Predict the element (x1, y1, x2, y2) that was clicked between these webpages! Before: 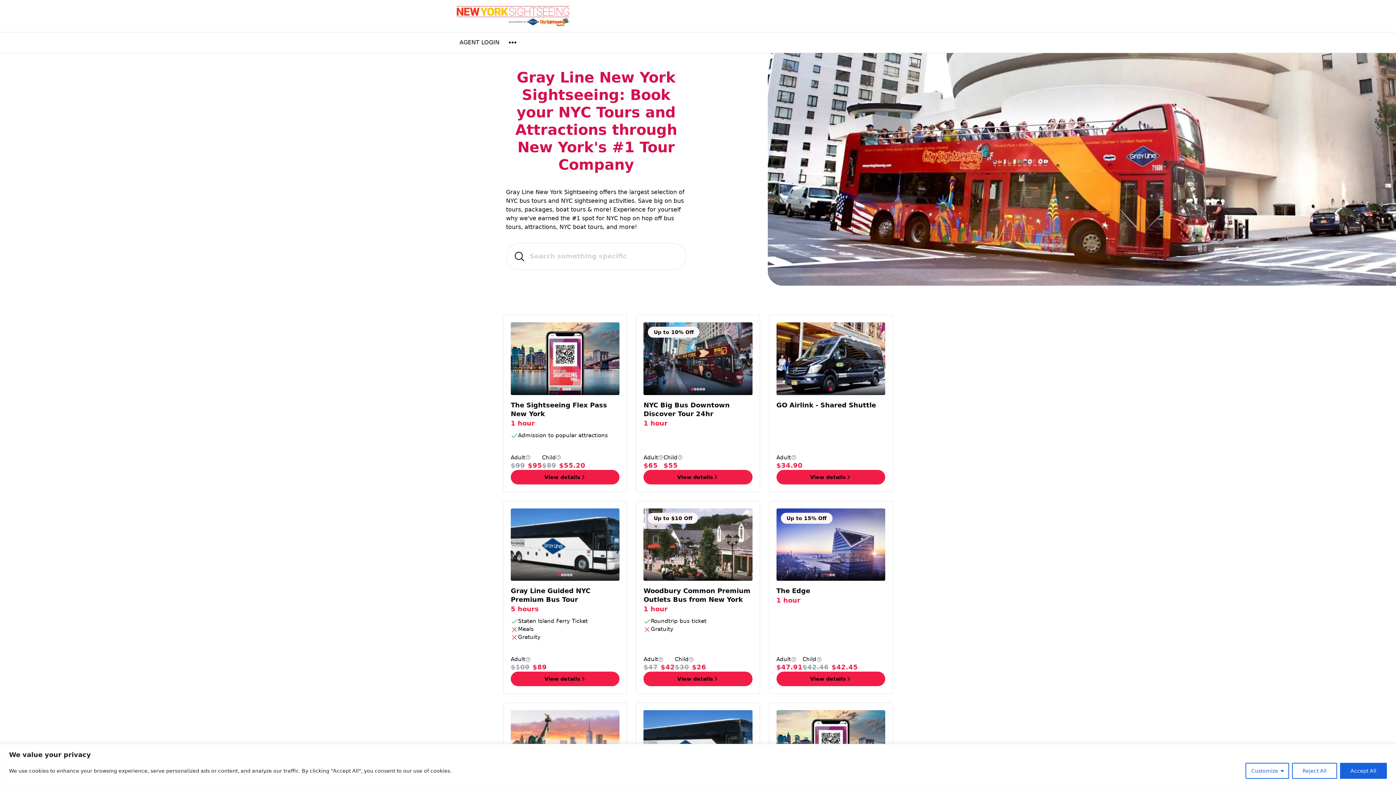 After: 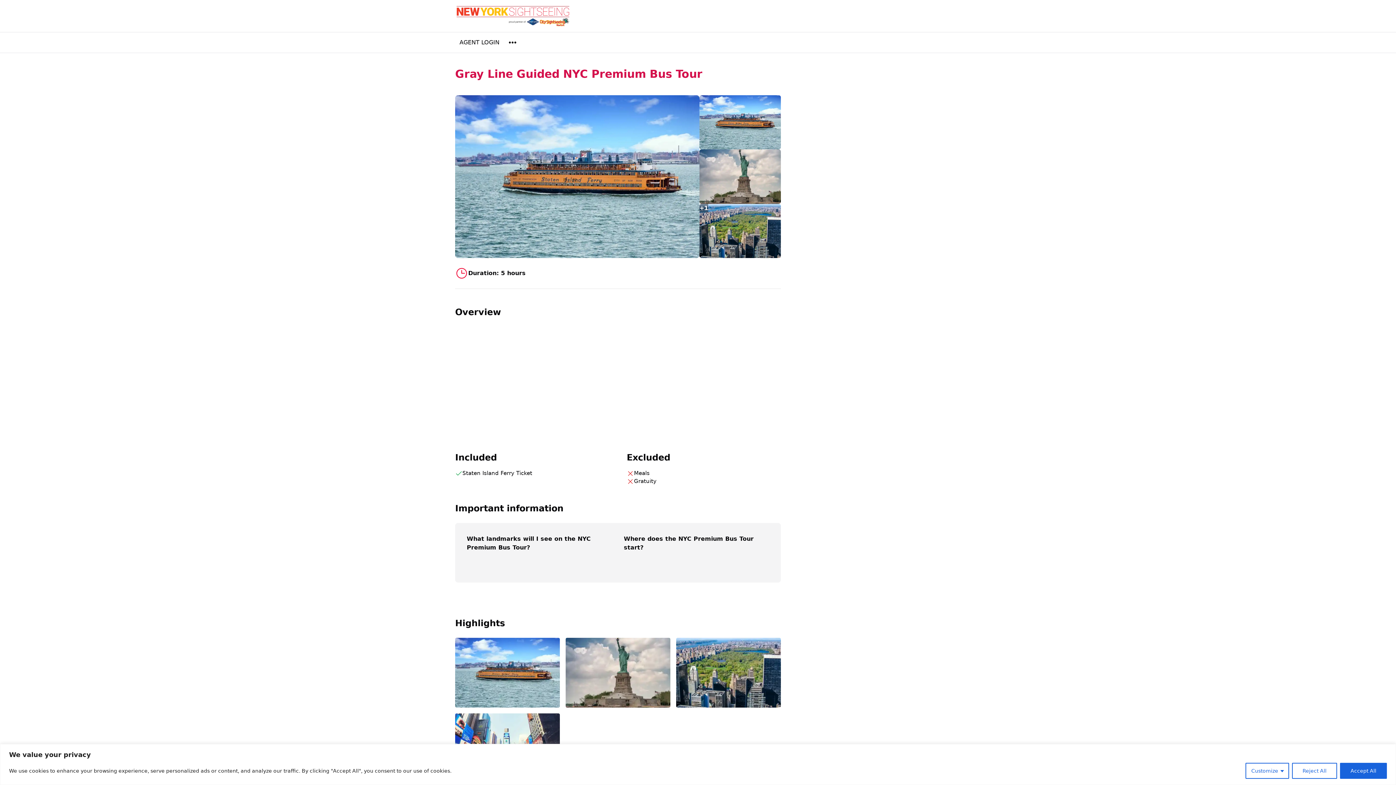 Action: label: Gray Line Guided NYC Premium Bus Tour
5 hours
Included
Staten Island Ferry Ticket
Excluded
Meals
Excluded
Gratuity
Adult
3+ Years
$109
$89
View details bbox: (503, 500, 627, 694)